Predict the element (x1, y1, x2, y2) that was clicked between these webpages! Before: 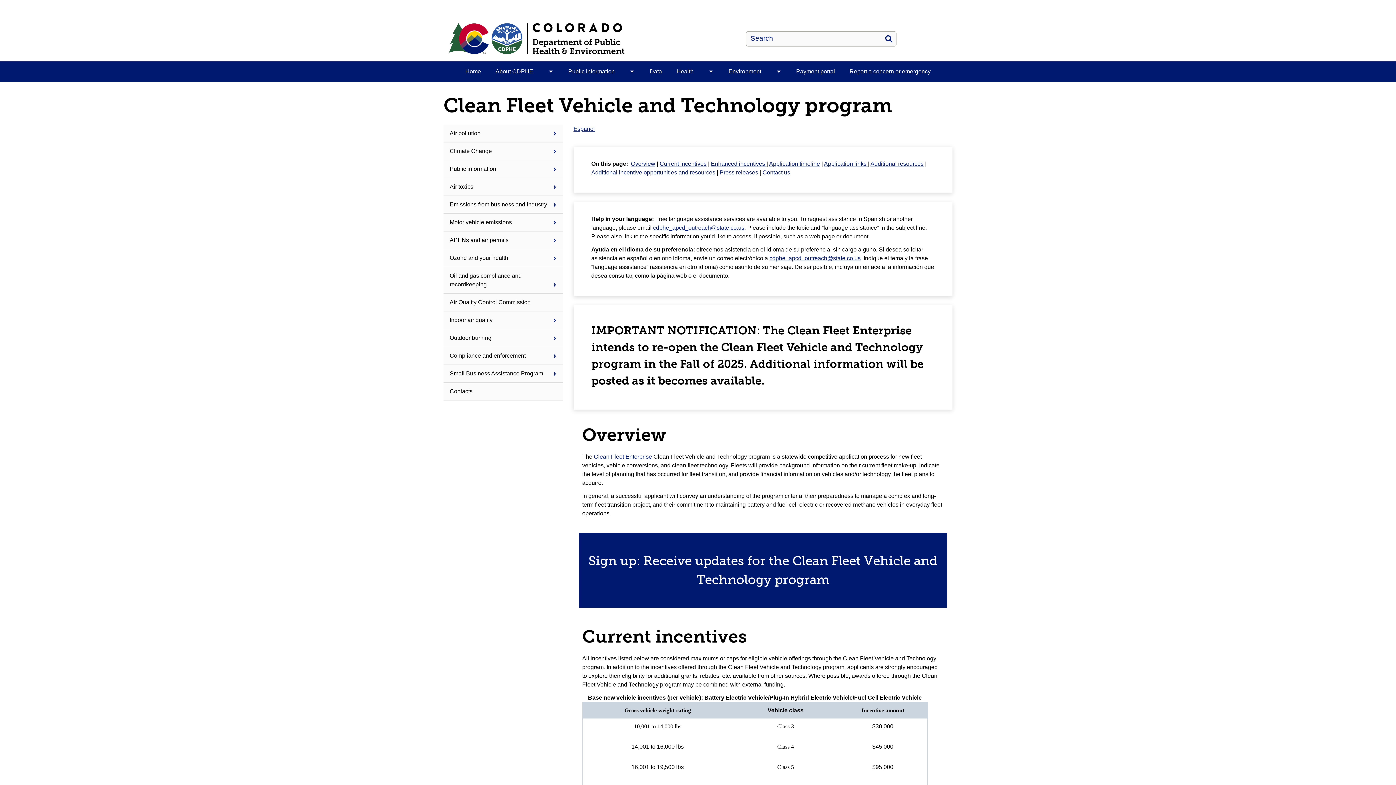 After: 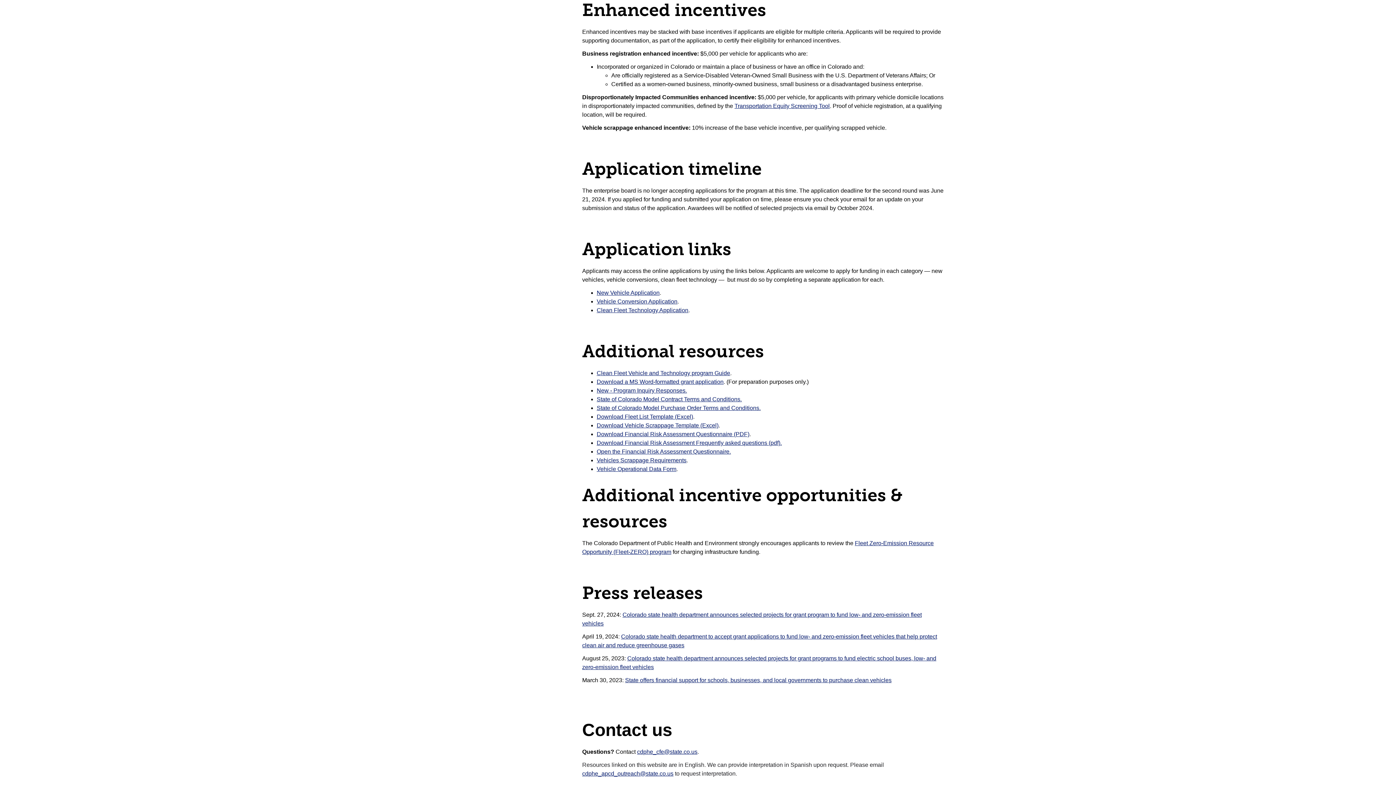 Action: label: Enhanced incentives  bbox: (711, 160, 766, 166)